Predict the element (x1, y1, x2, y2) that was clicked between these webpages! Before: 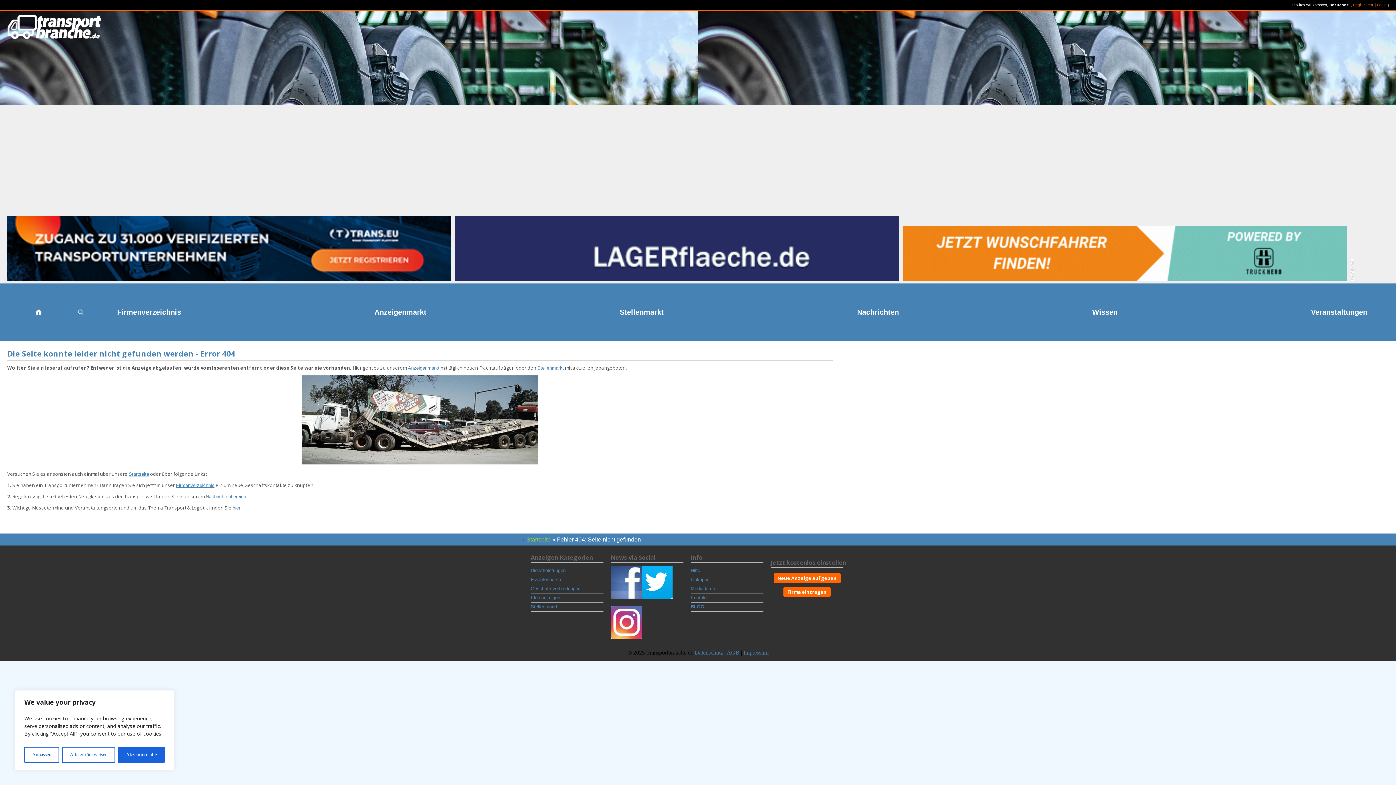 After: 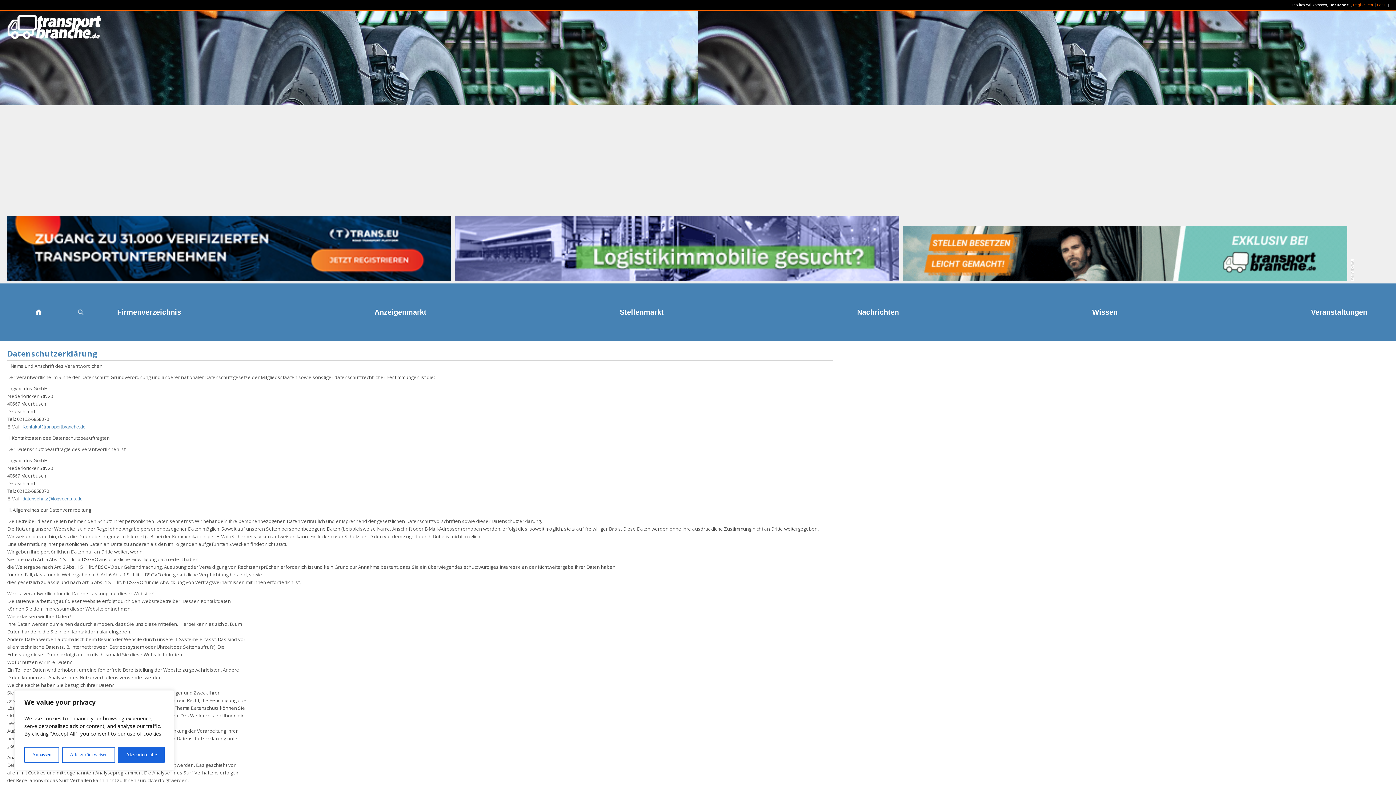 Action: bbox: (694, 649, 723, 656) label: Datenschutz